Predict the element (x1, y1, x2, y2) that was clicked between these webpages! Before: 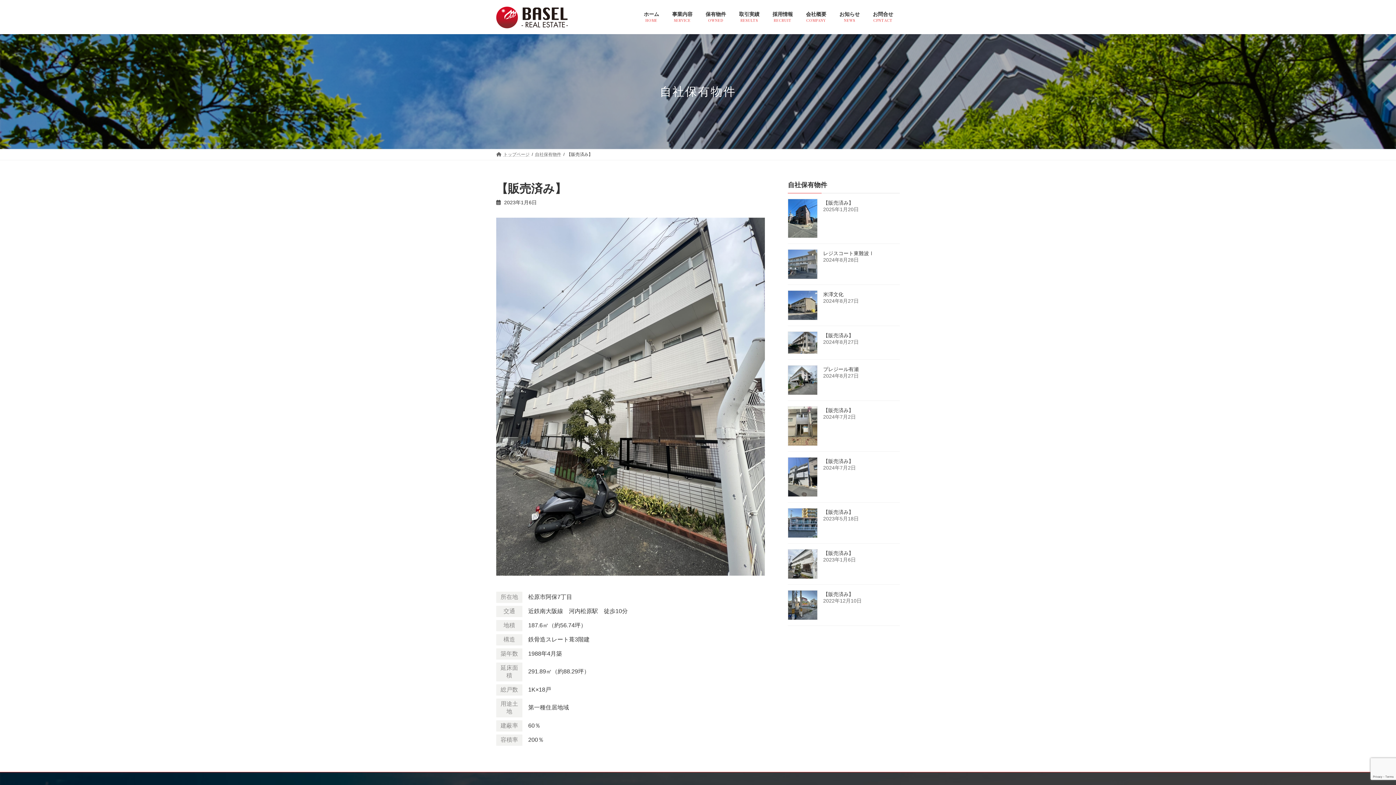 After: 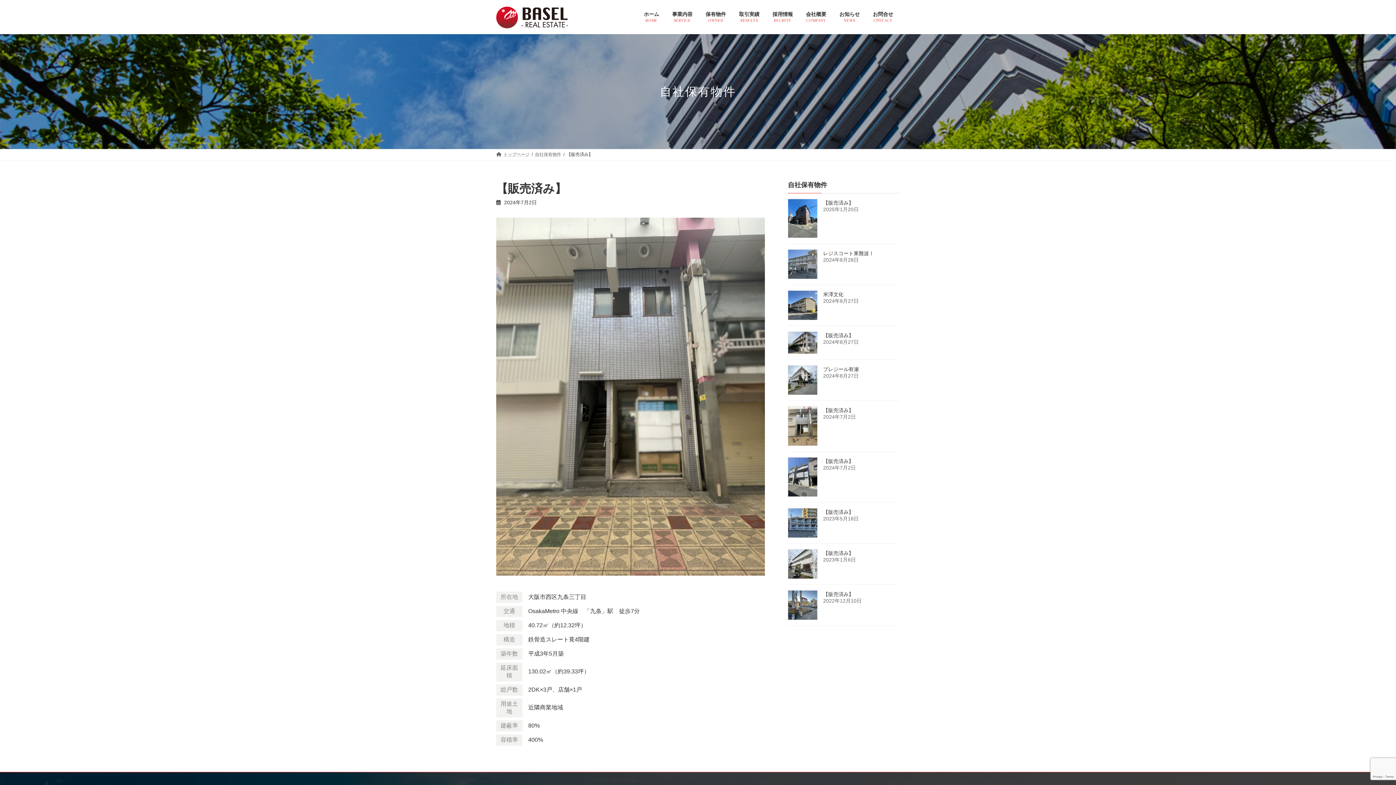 Action: bbox: (788, 406, 817, 446)